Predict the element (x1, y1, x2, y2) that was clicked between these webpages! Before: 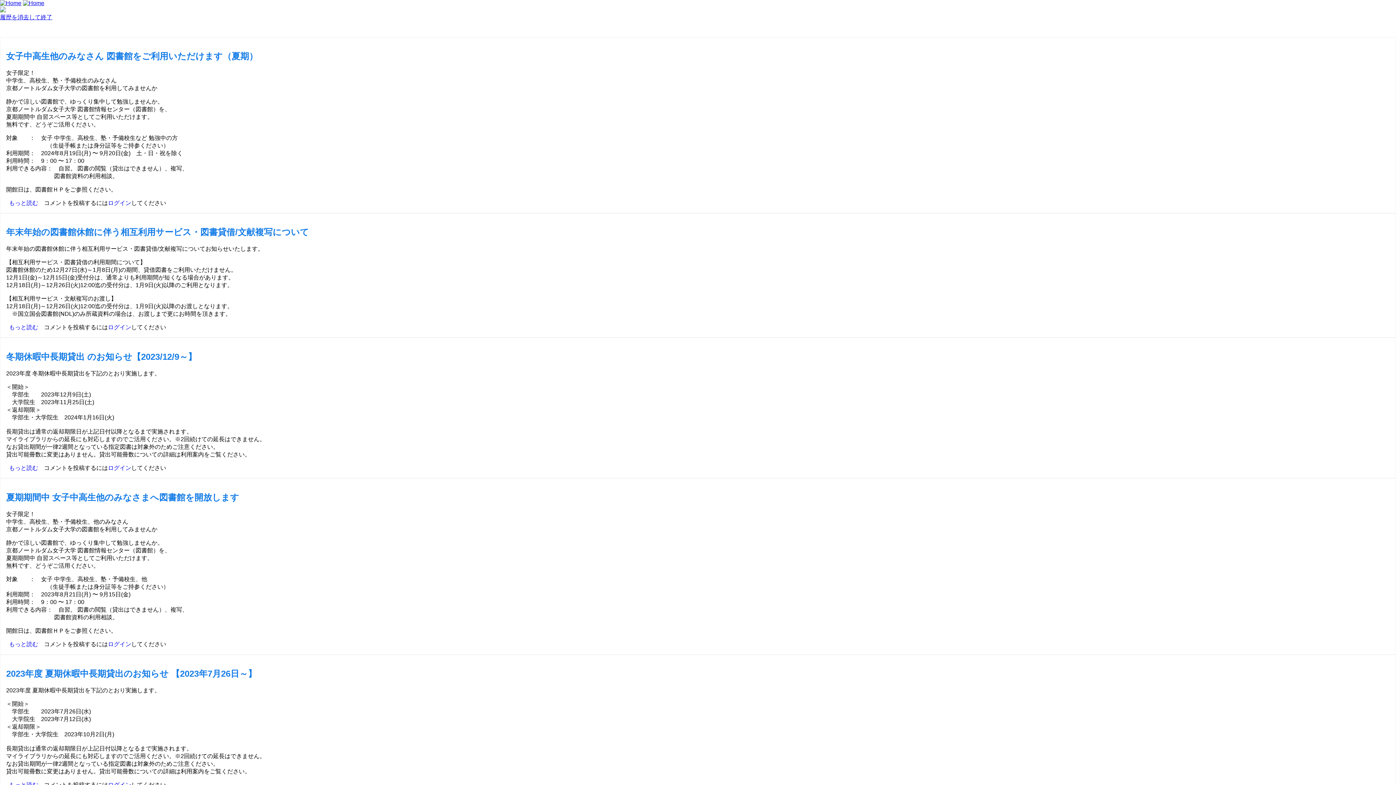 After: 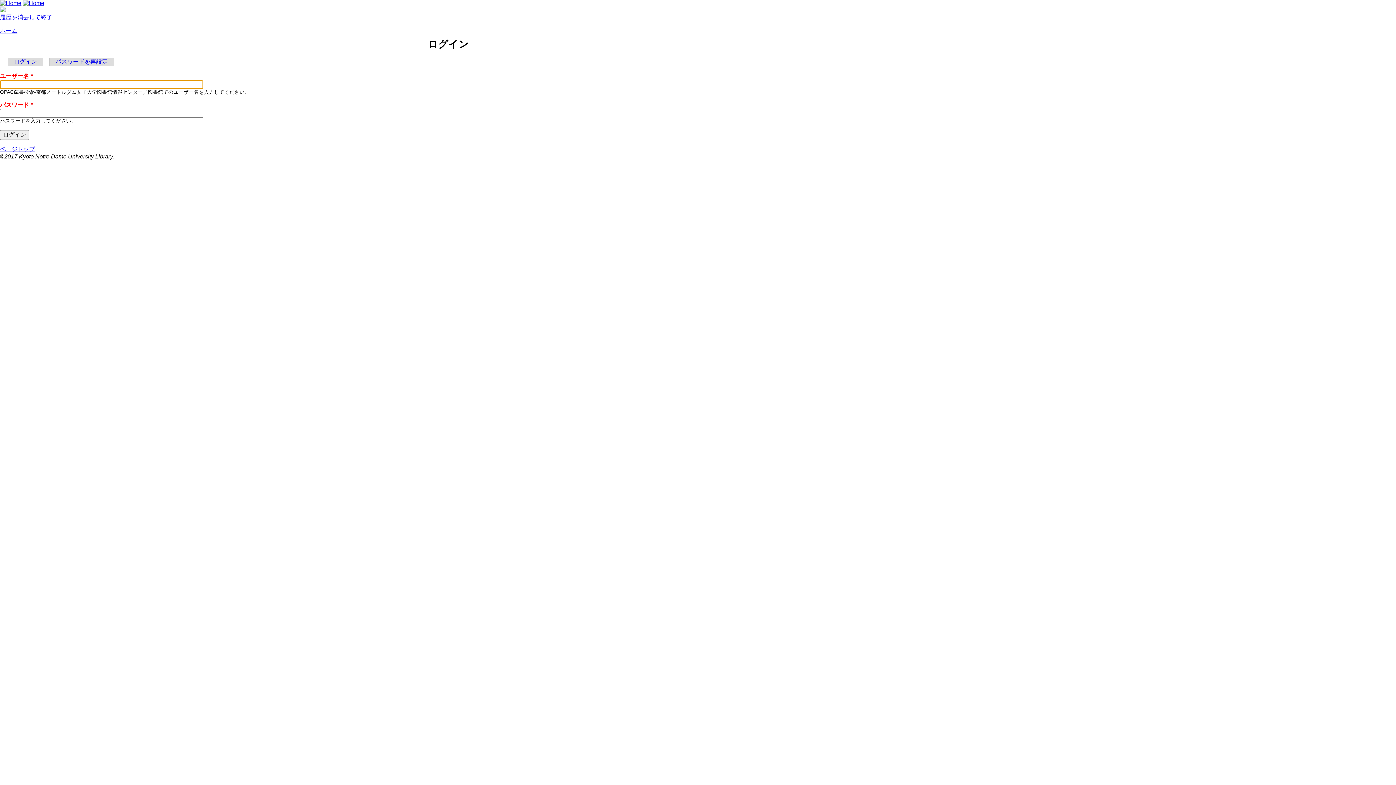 Action: bbox: (108, 324, 131, 330) label: ログイン